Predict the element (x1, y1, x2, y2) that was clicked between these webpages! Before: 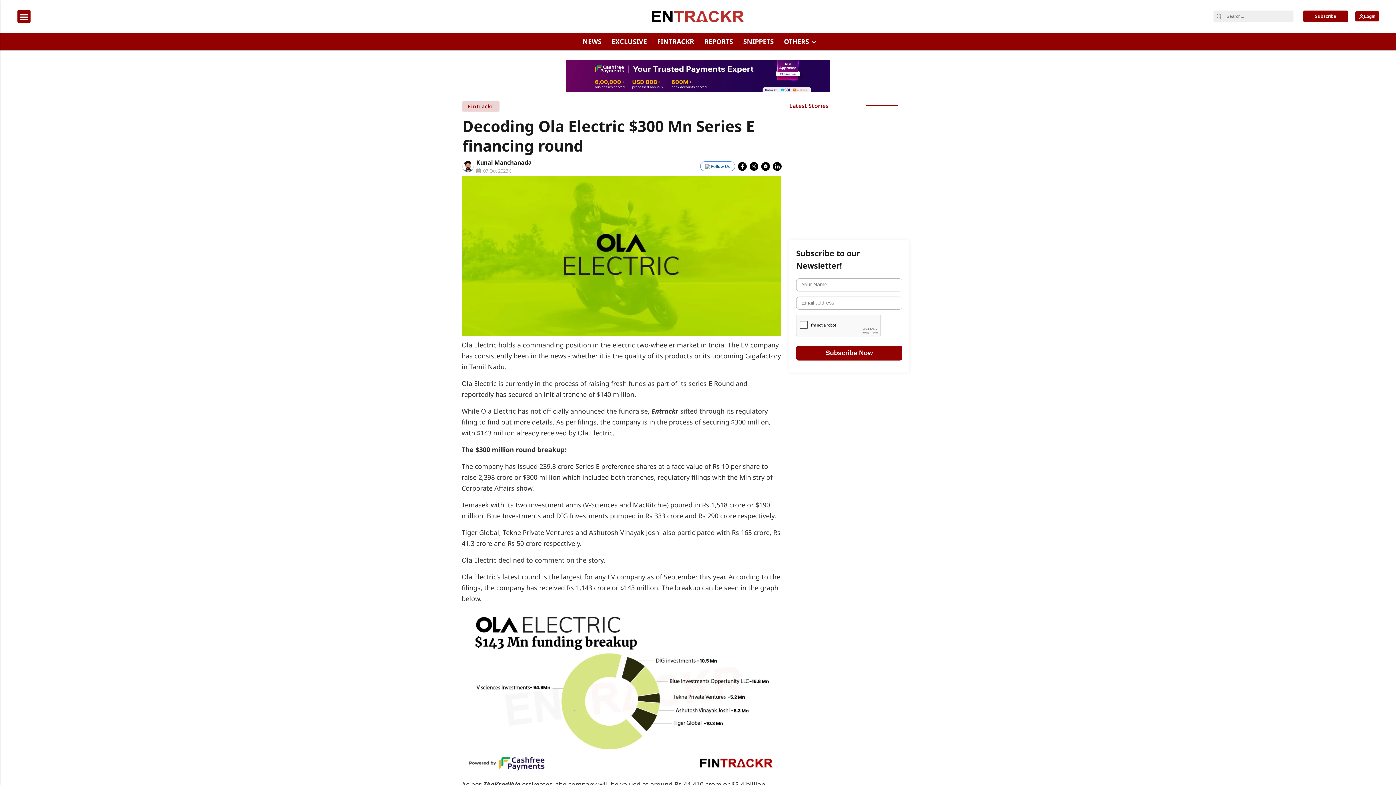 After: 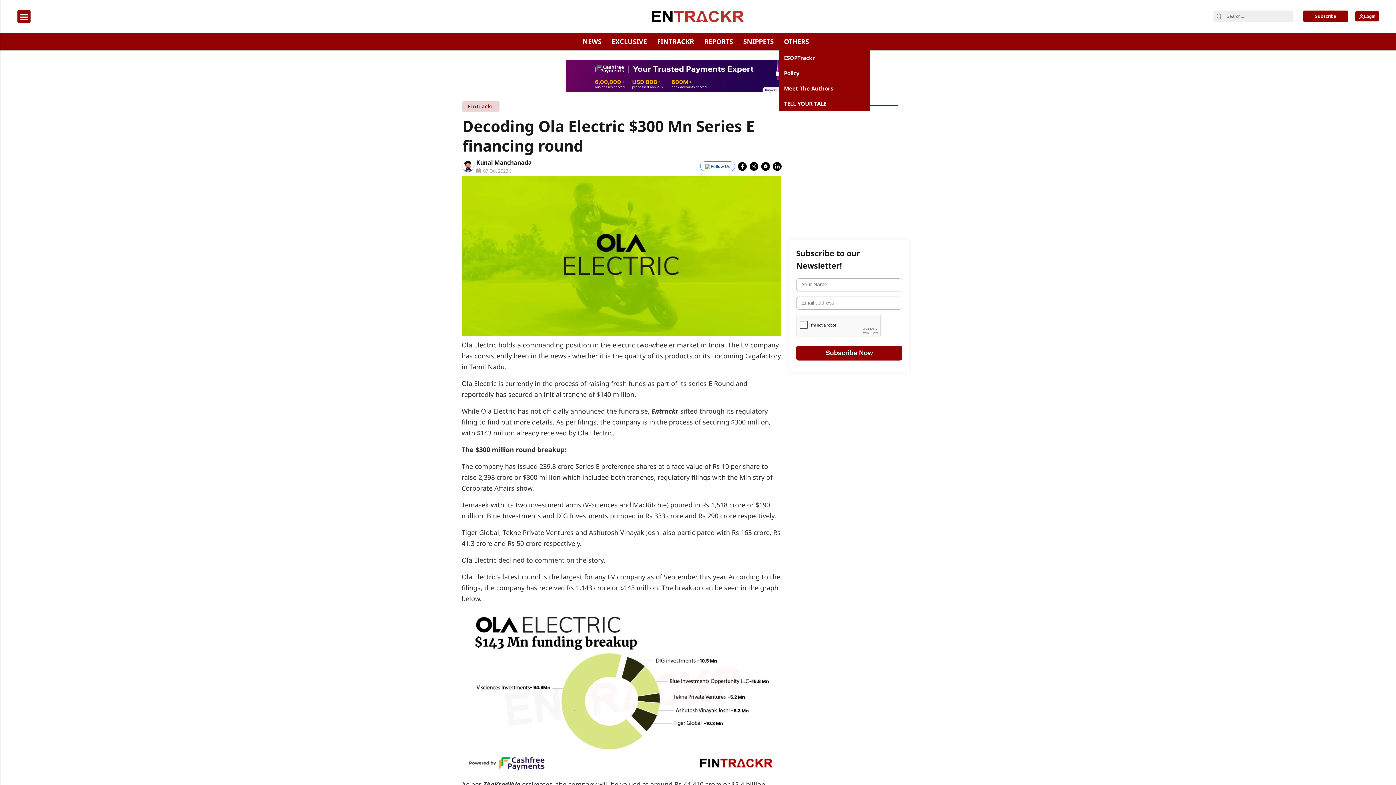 Action: label: OTHERS bbox: (781, 33, 811, 50)